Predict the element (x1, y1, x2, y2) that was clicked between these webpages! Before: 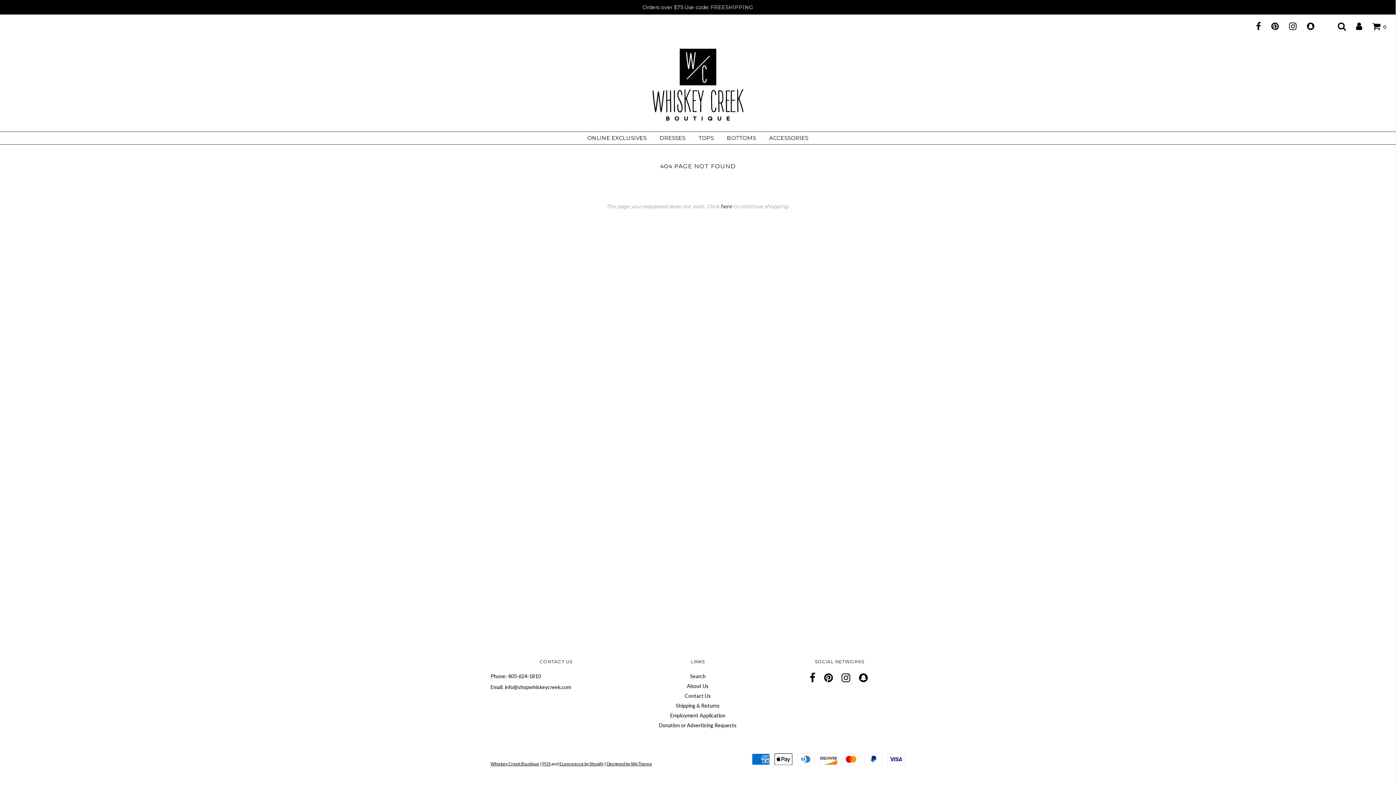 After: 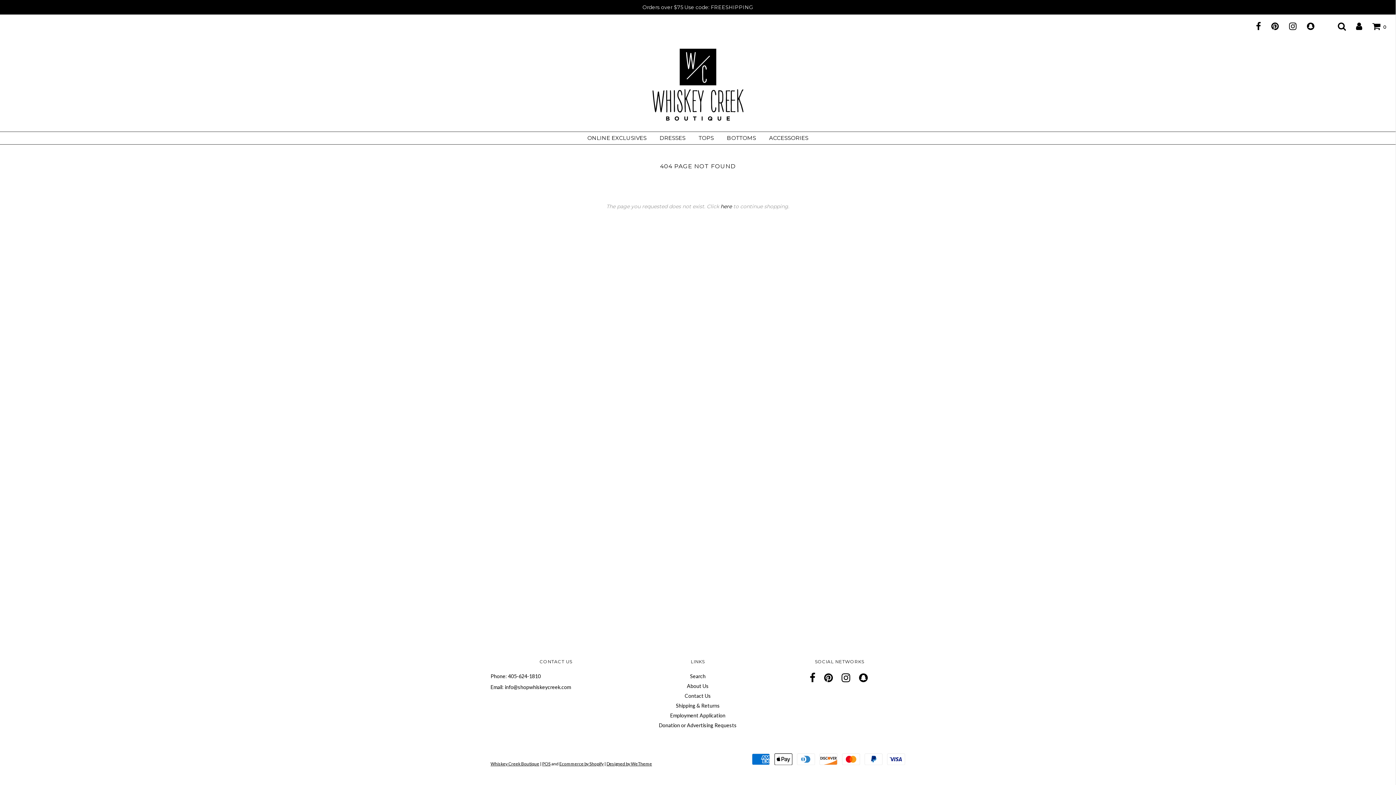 Action: label: POS bbox: (542, 761, 550, 766)